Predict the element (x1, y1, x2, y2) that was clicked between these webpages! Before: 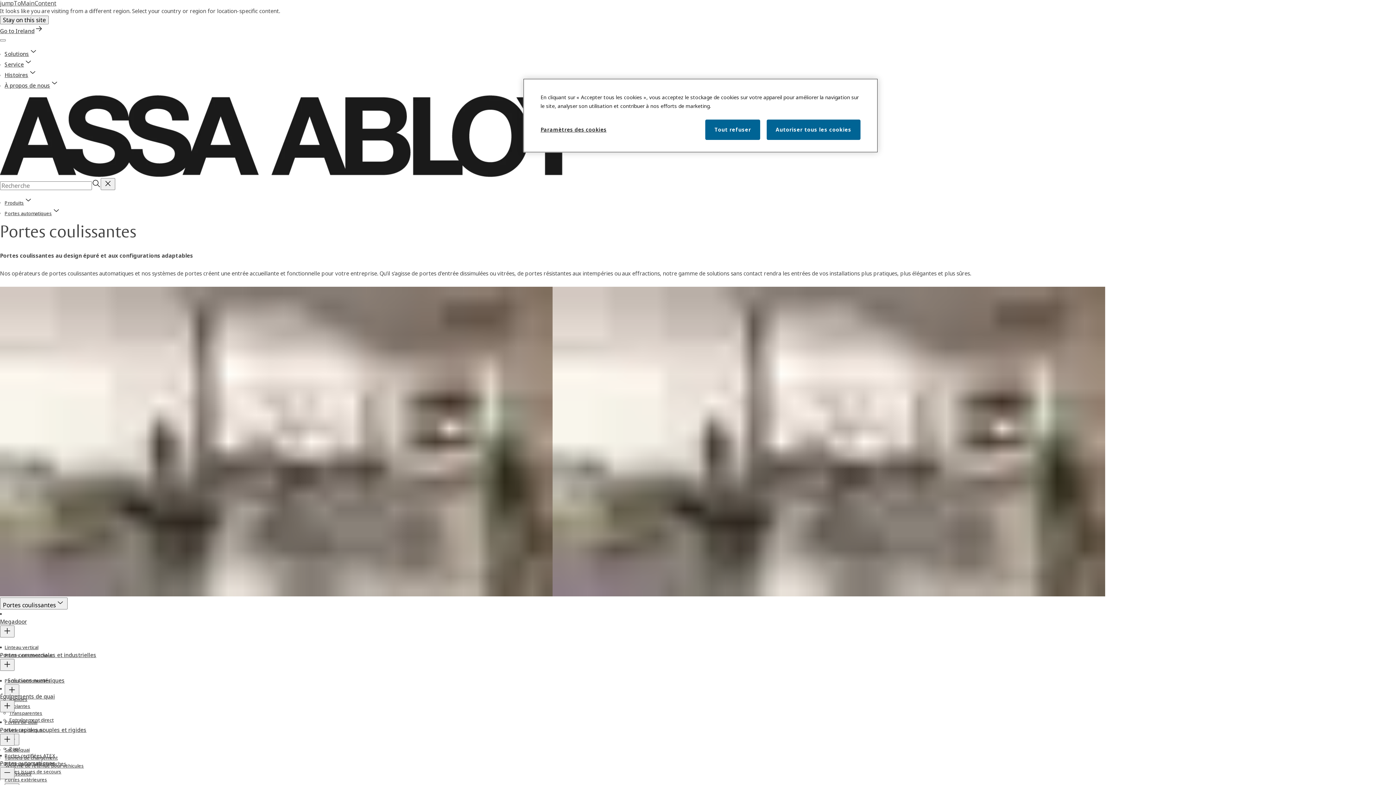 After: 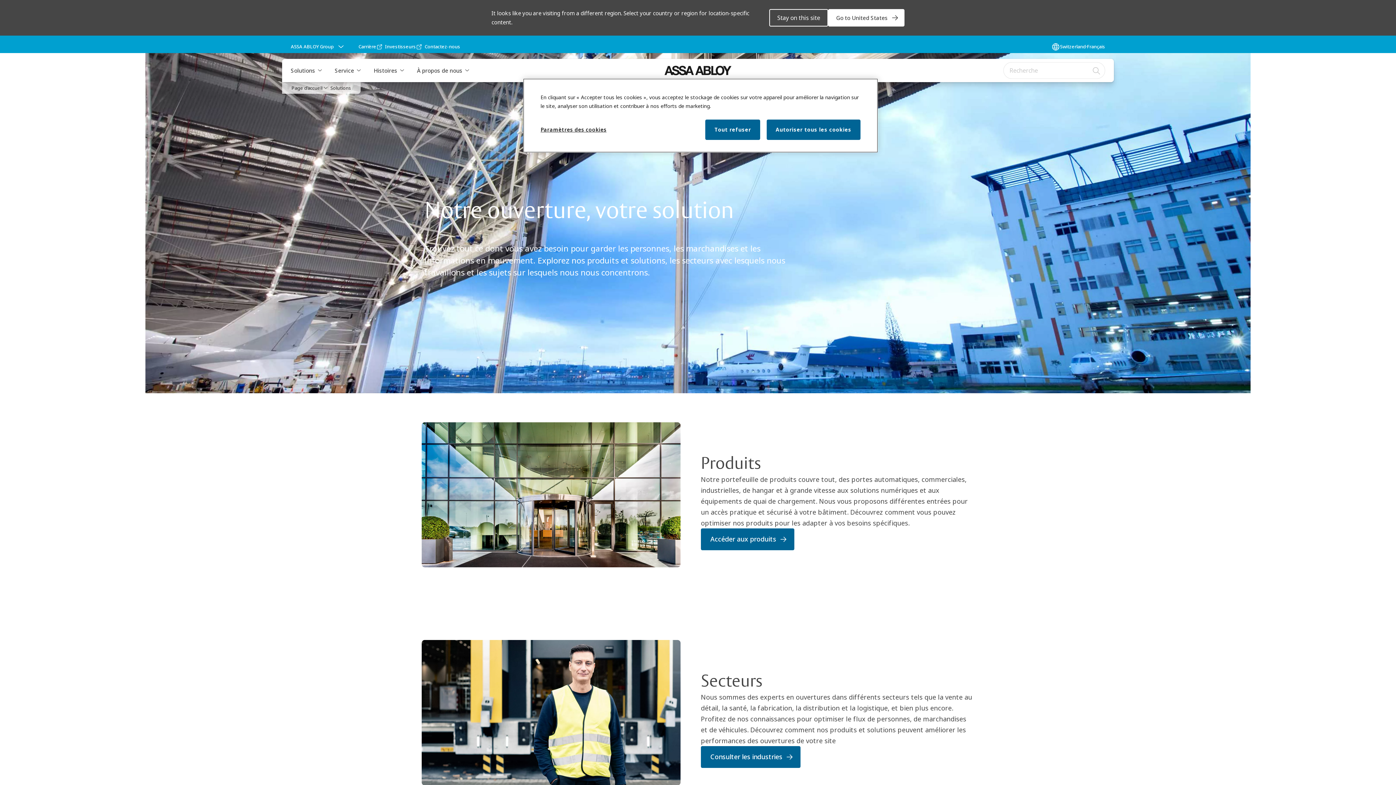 Action: label: Solutions bbox: (4, 50, 37, 57)